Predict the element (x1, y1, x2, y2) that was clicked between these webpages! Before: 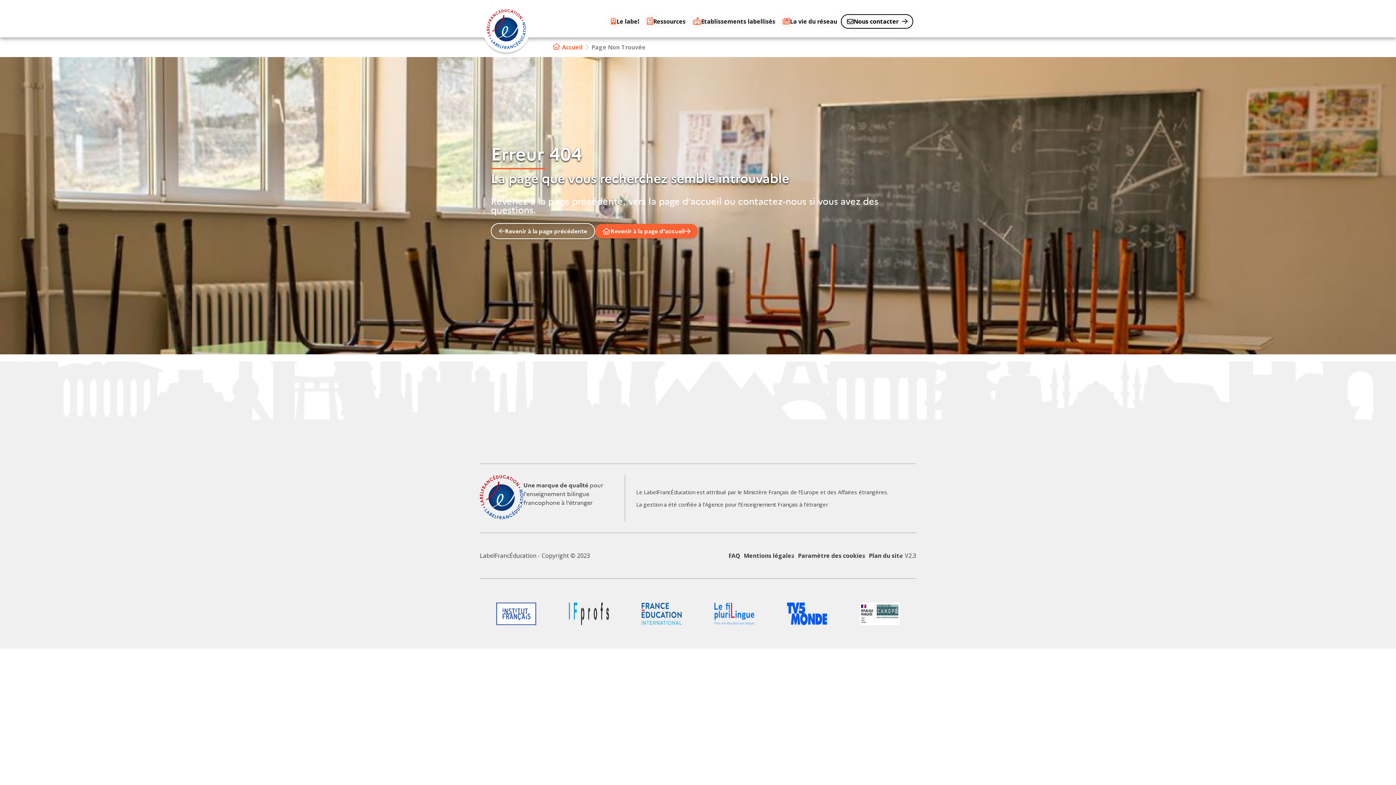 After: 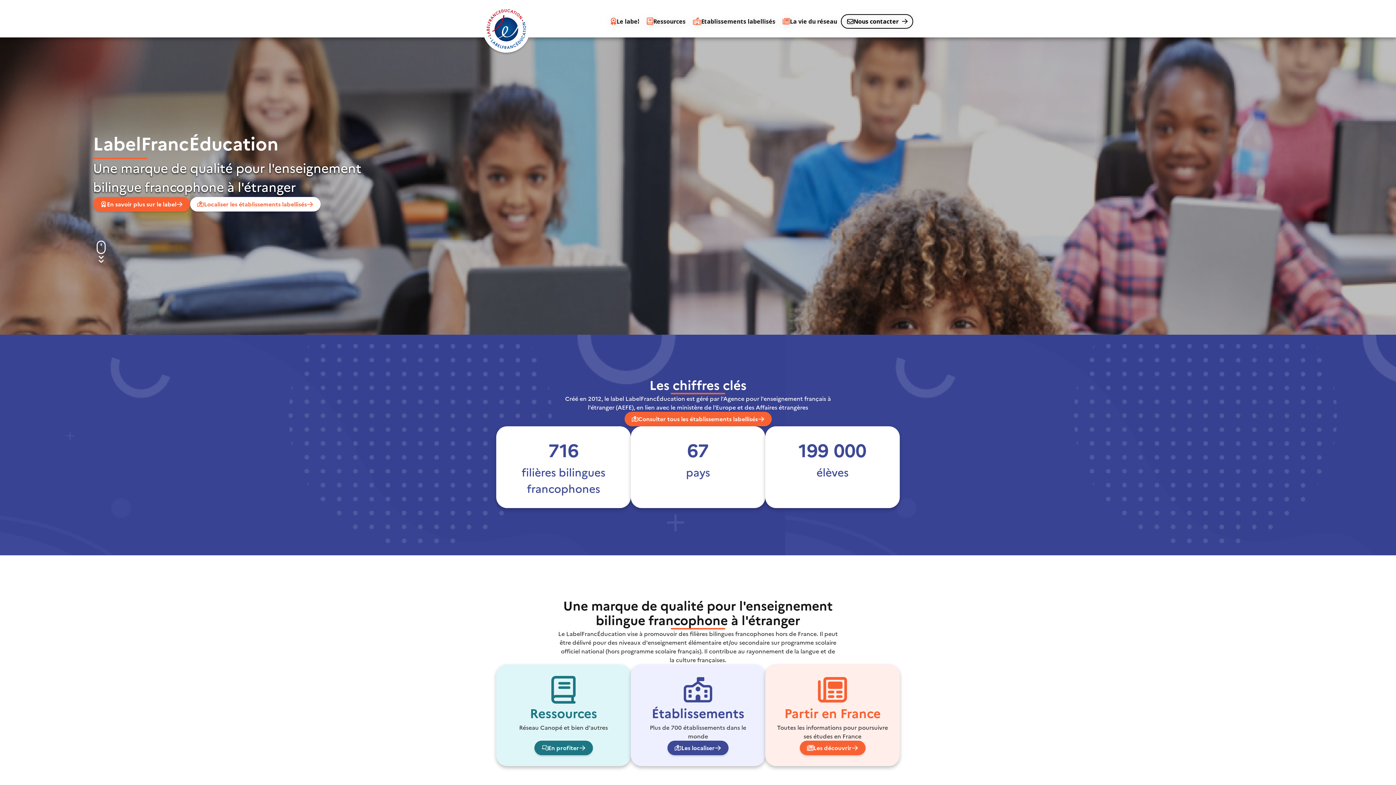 Action: bbox: (480, 513, 523, 521)